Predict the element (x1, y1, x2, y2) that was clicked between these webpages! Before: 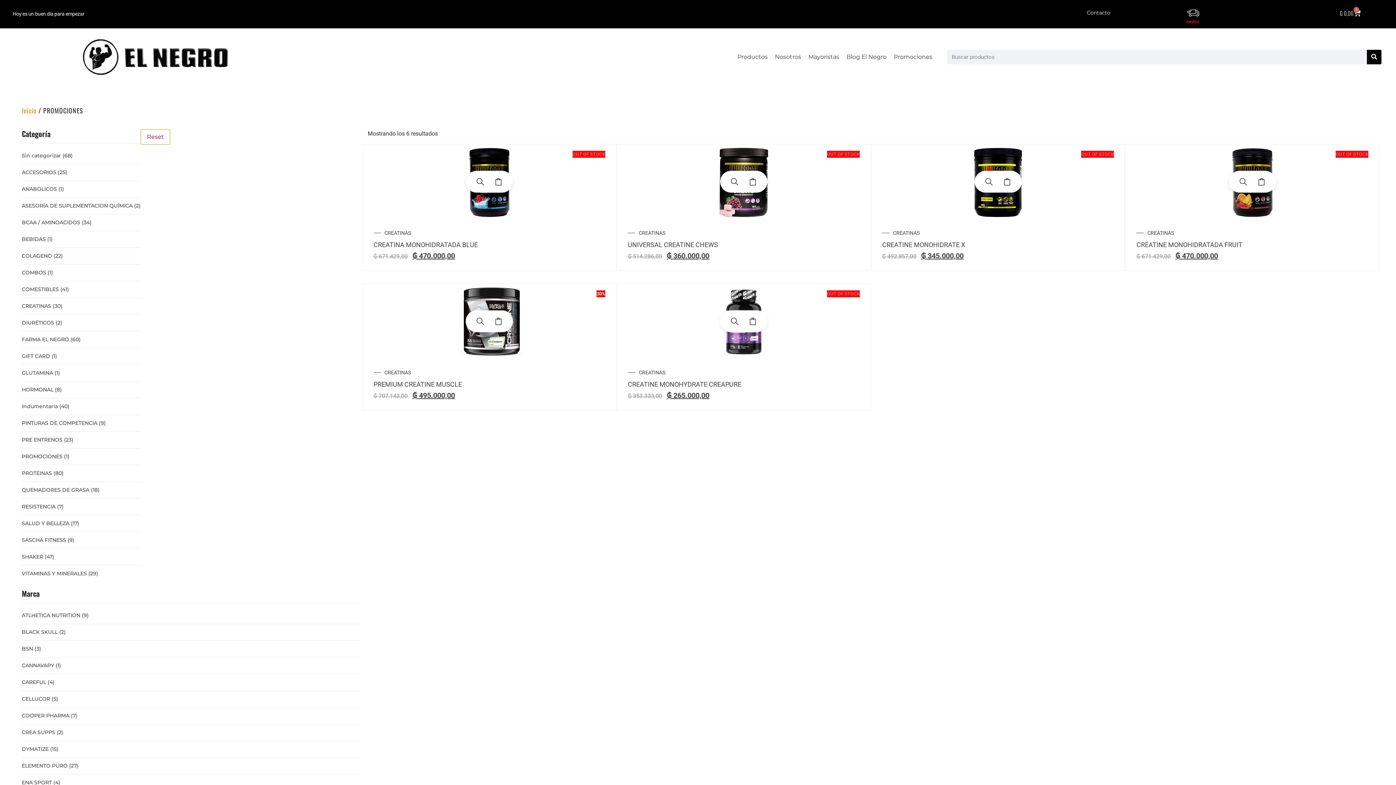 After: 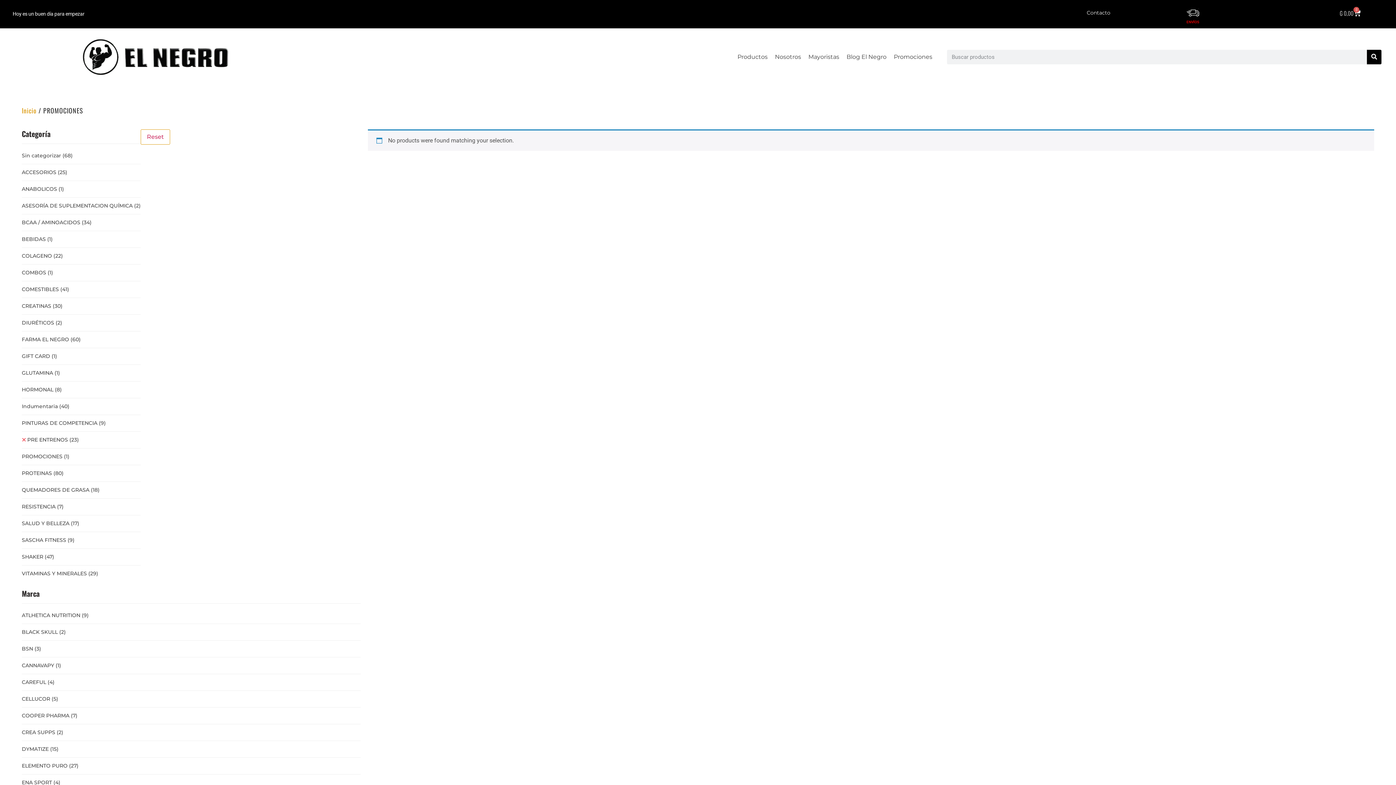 Action: bbox: (21, 431, 73, 448) label: PRE ENTRENOS (23)